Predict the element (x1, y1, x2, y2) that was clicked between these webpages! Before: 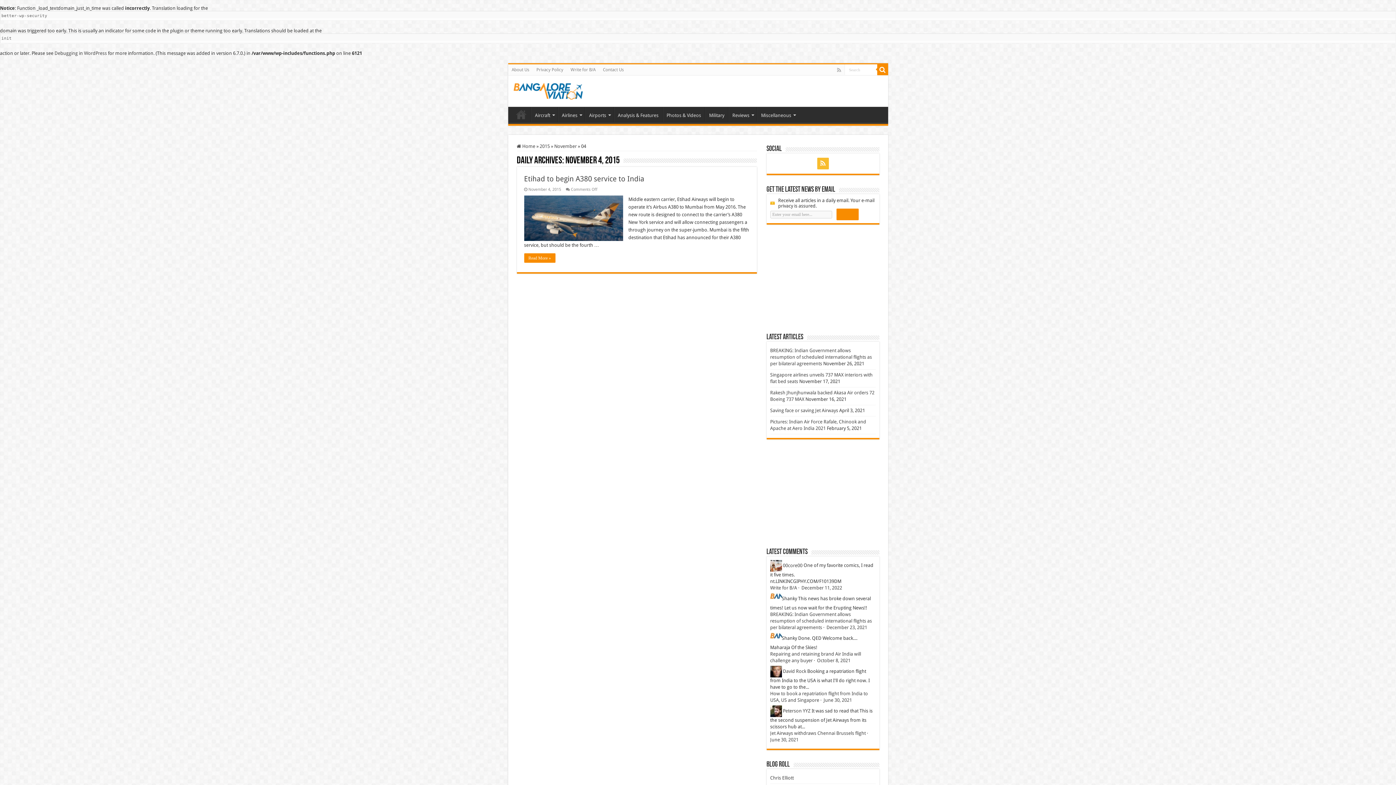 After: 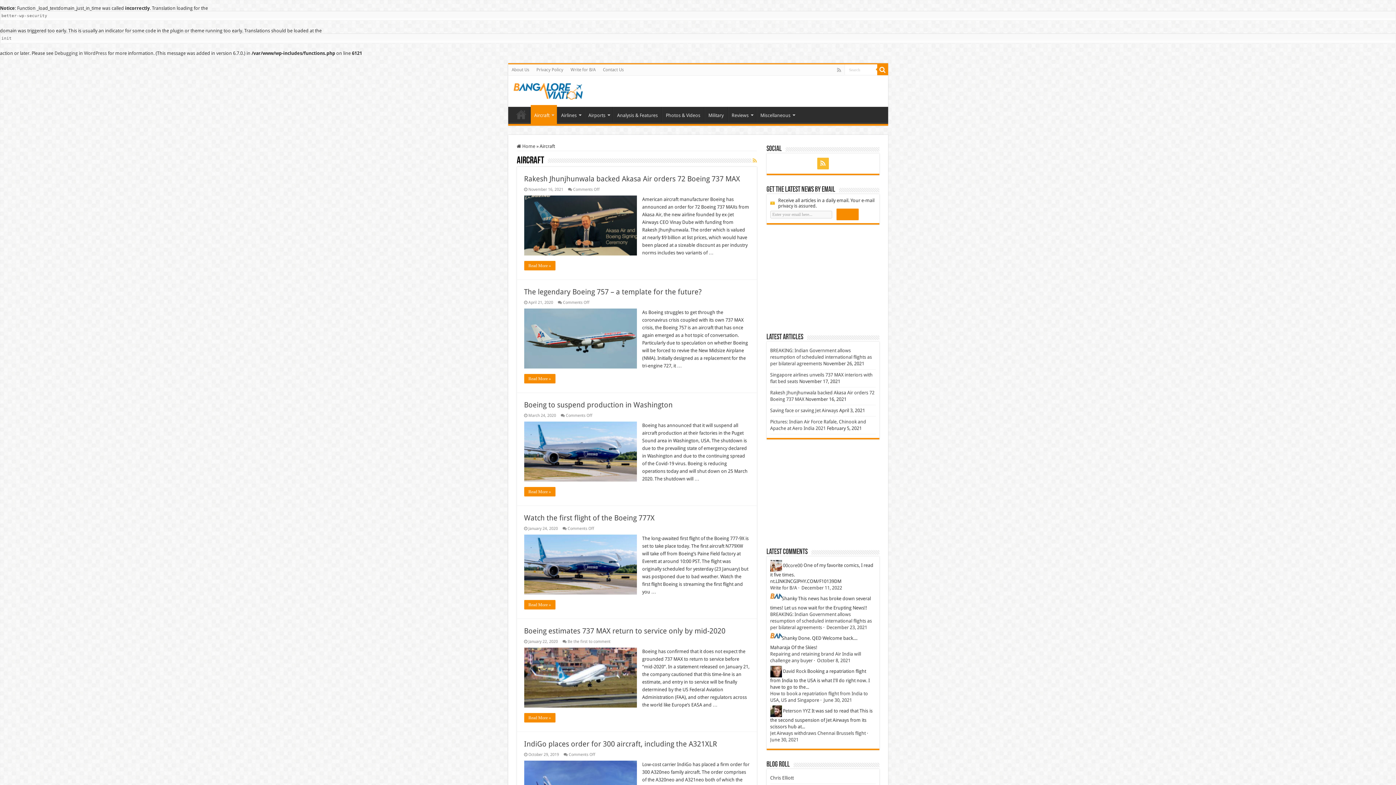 Action: bbox: (531, 106, 557, 122) label: Aircraft